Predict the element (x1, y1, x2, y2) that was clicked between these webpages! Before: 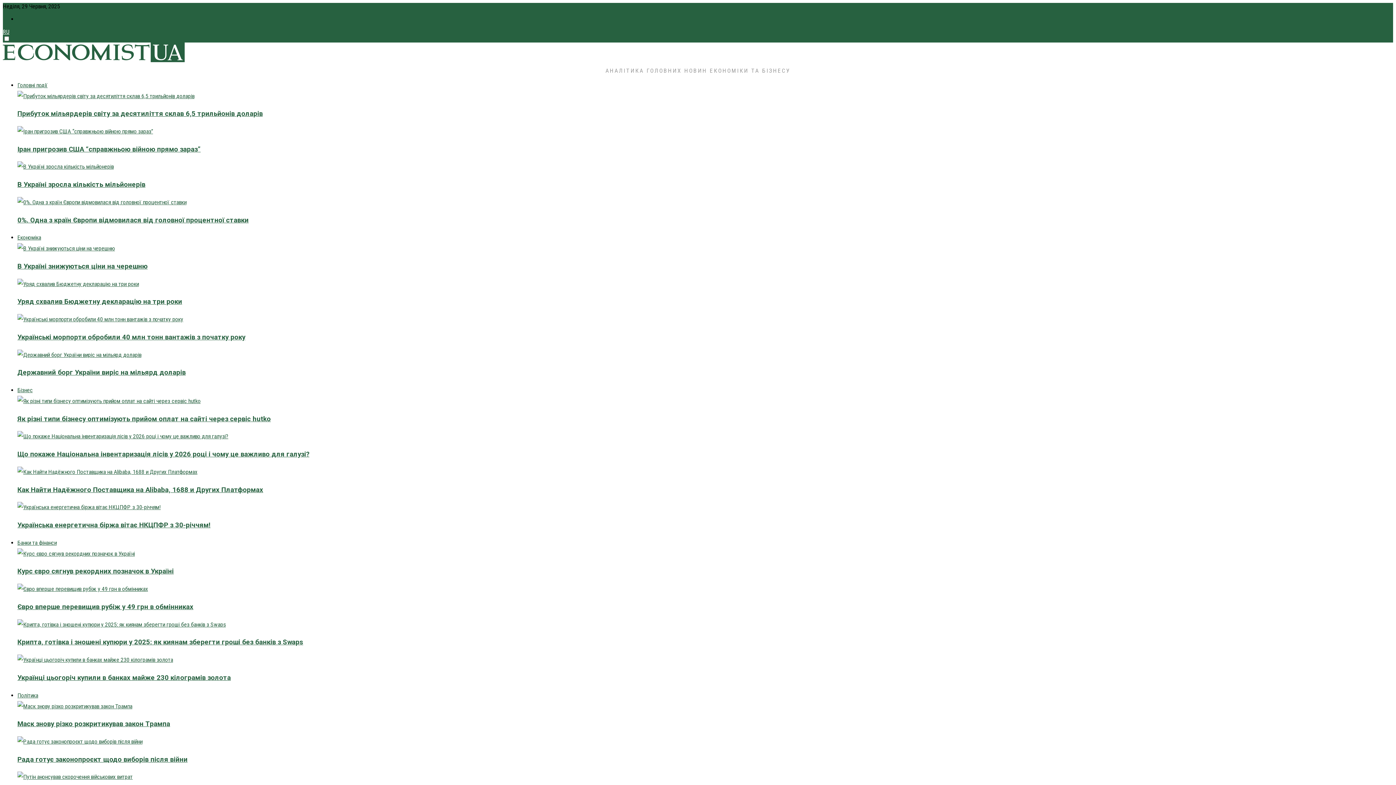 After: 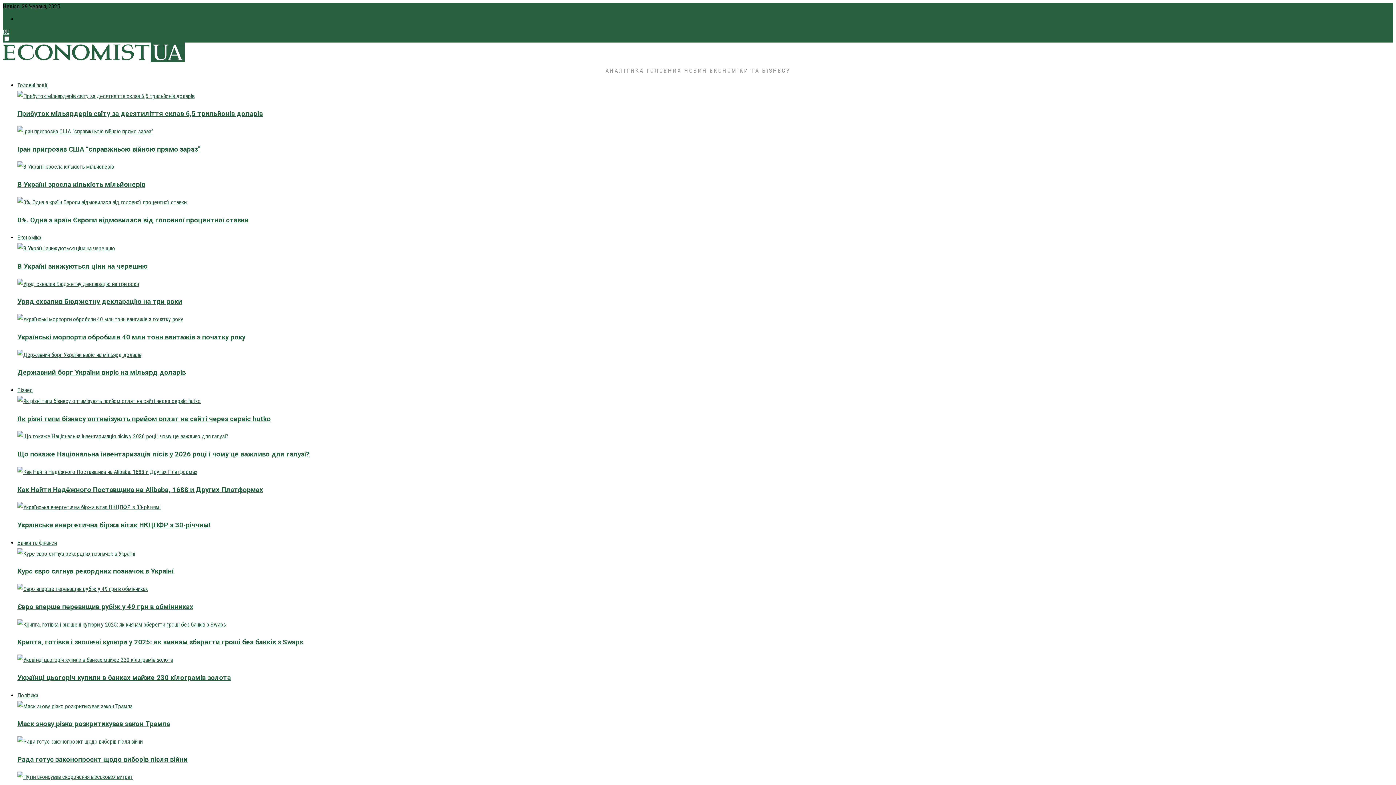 Action: label: Банки та фінанси bbox: (17, 539, 56, 546)